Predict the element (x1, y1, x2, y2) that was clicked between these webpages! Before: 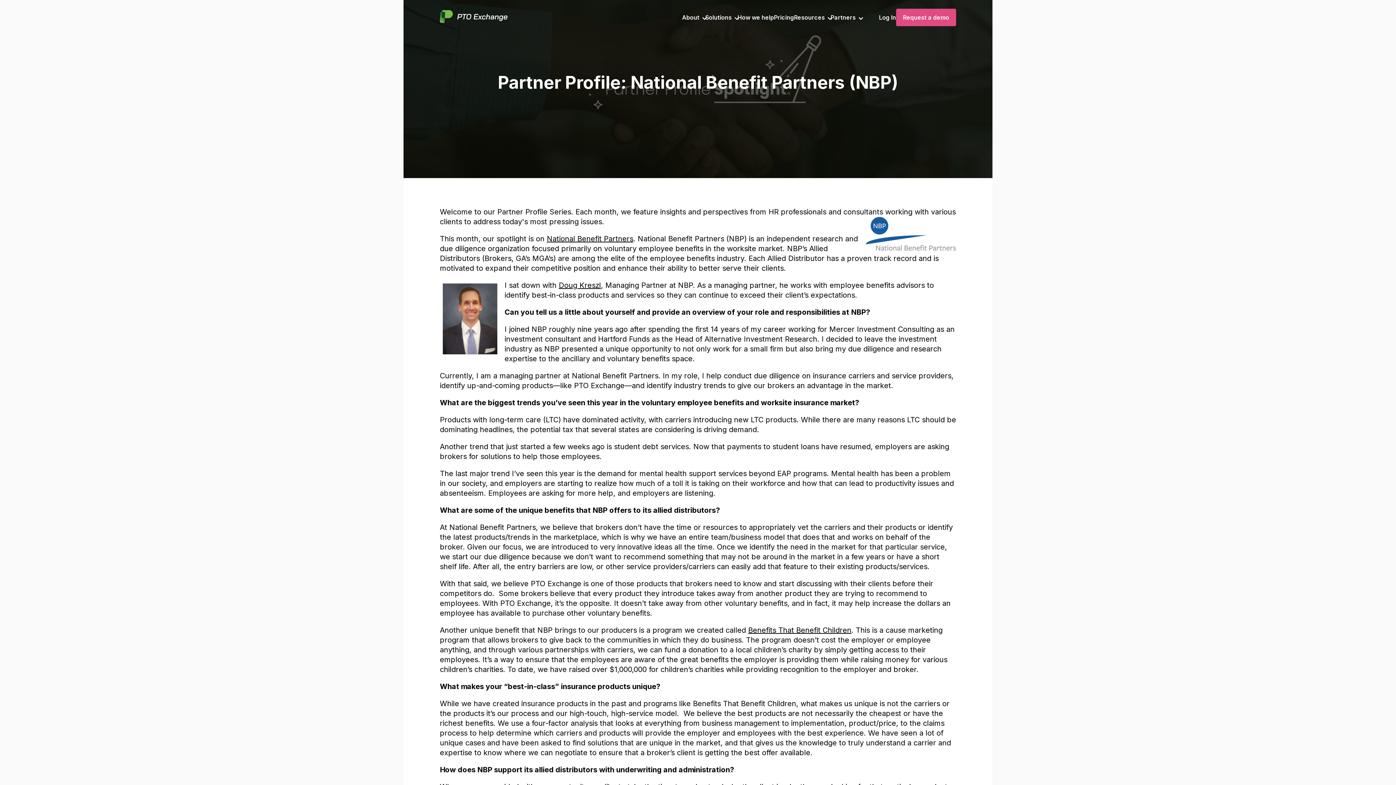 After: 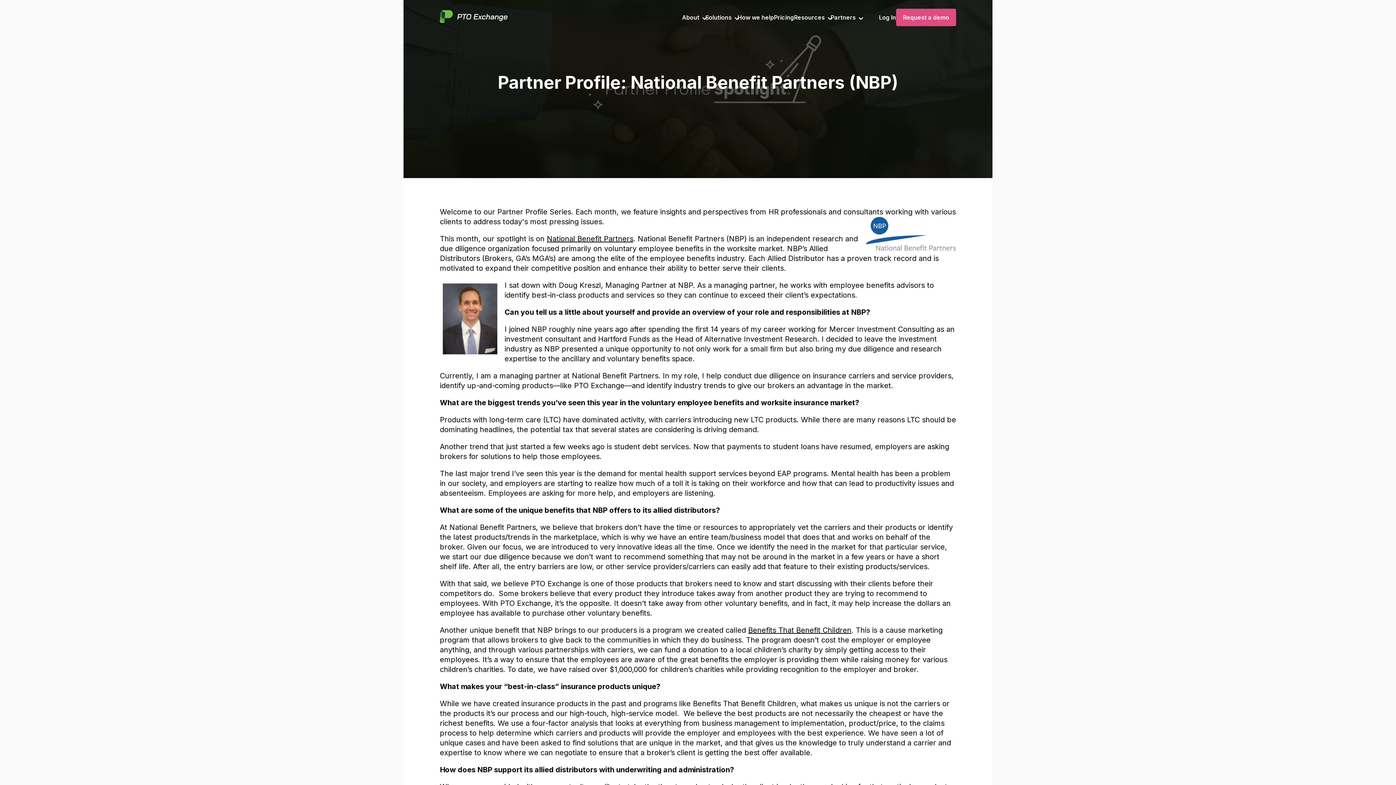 Action: label: Doug Kreszl bbox: (558, 281, 601, 289)